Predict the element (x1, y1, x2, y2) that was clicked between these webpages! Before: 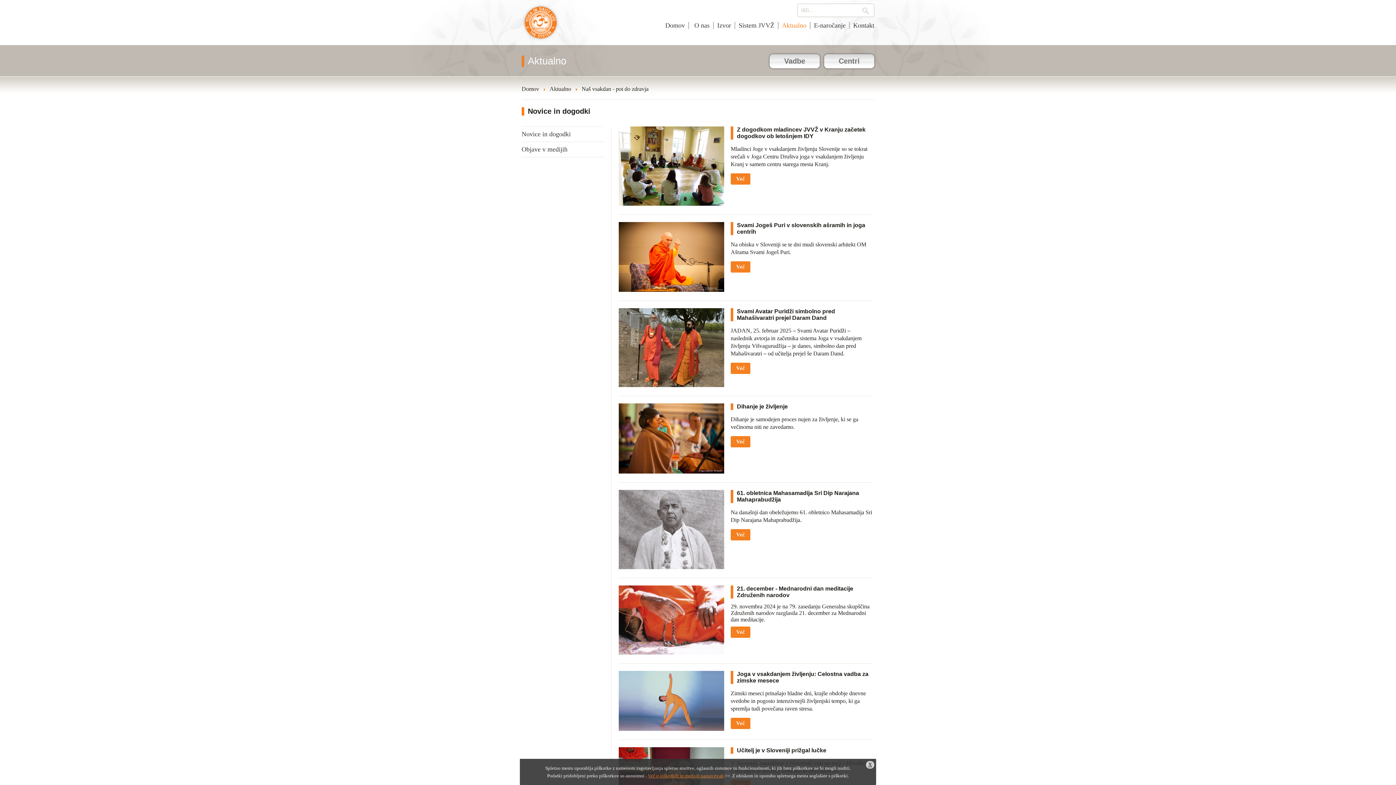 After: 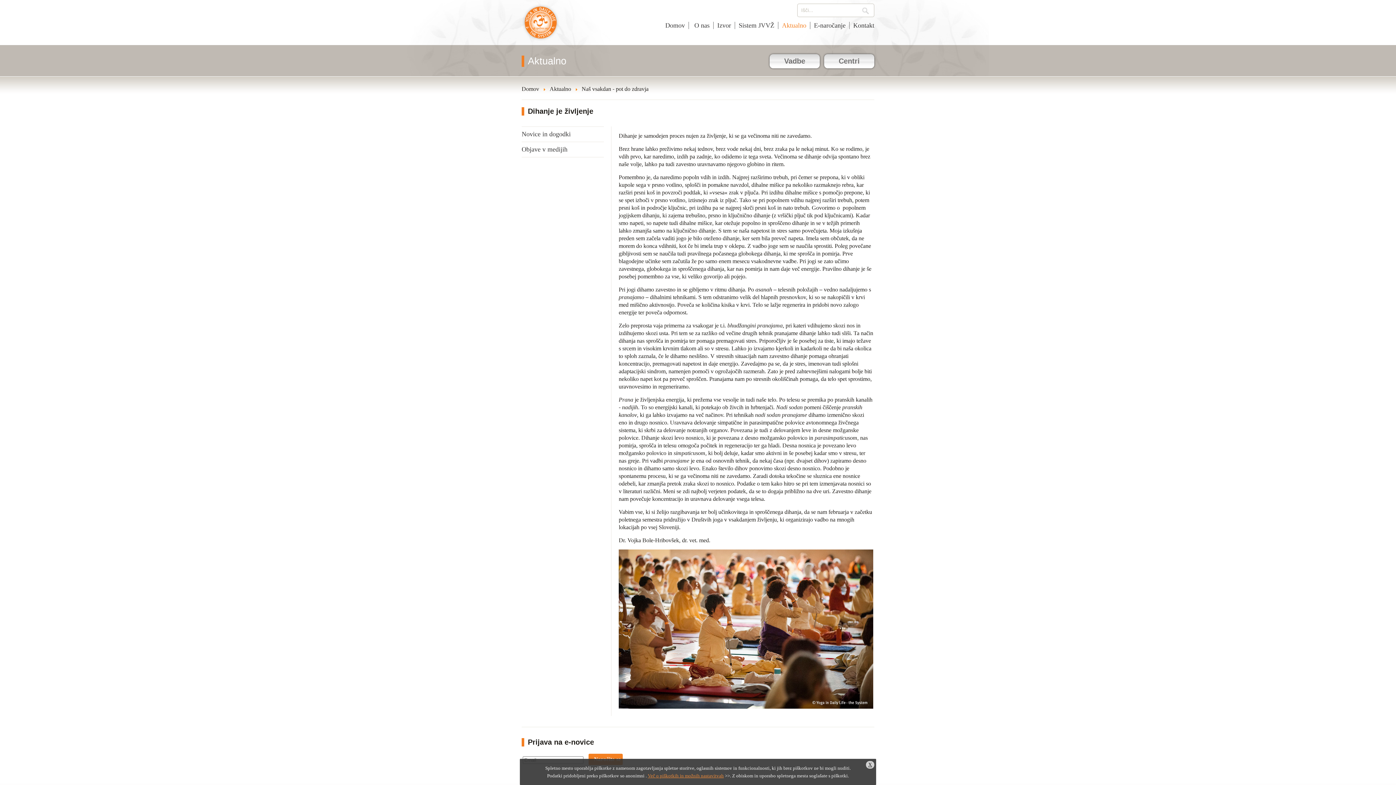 Action: label: Več bbox: (730, 436, 750, 447)